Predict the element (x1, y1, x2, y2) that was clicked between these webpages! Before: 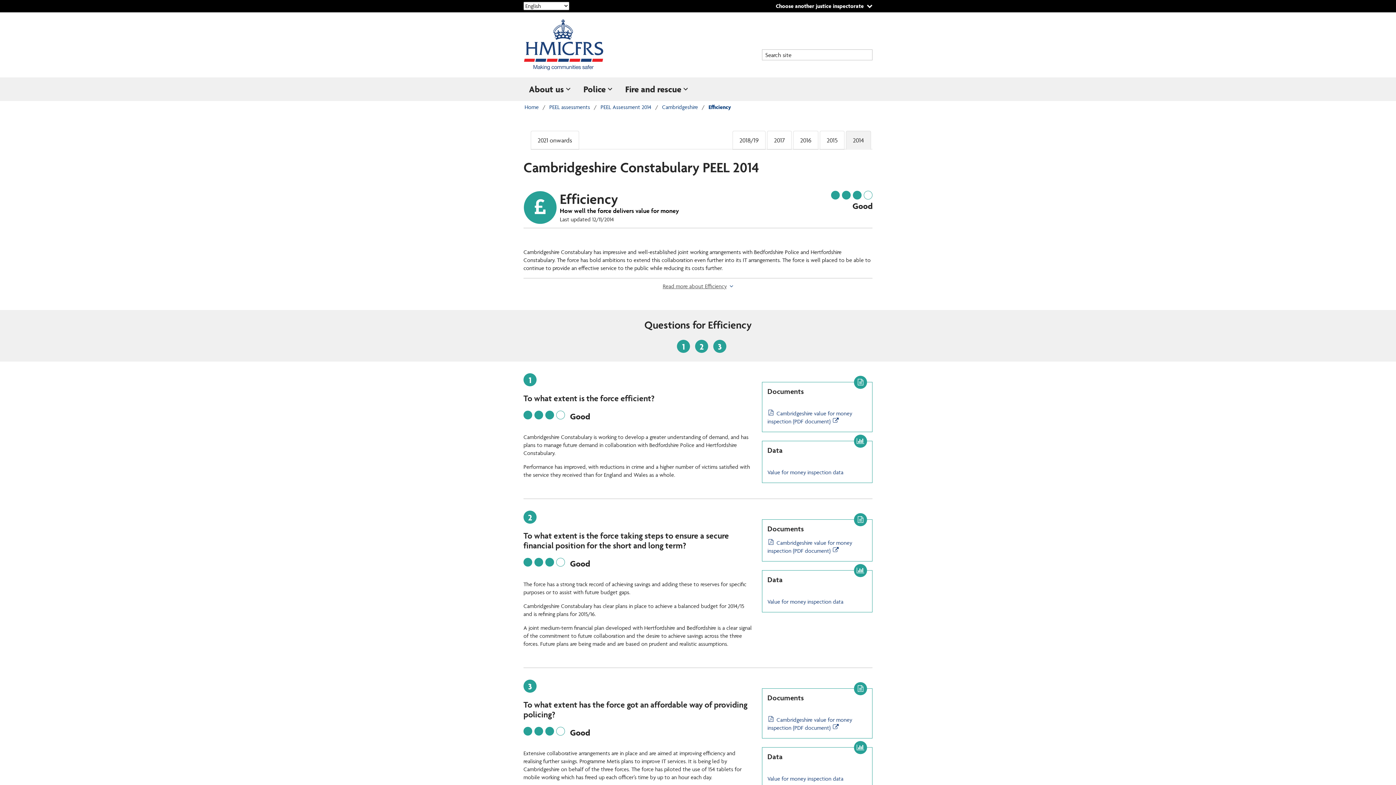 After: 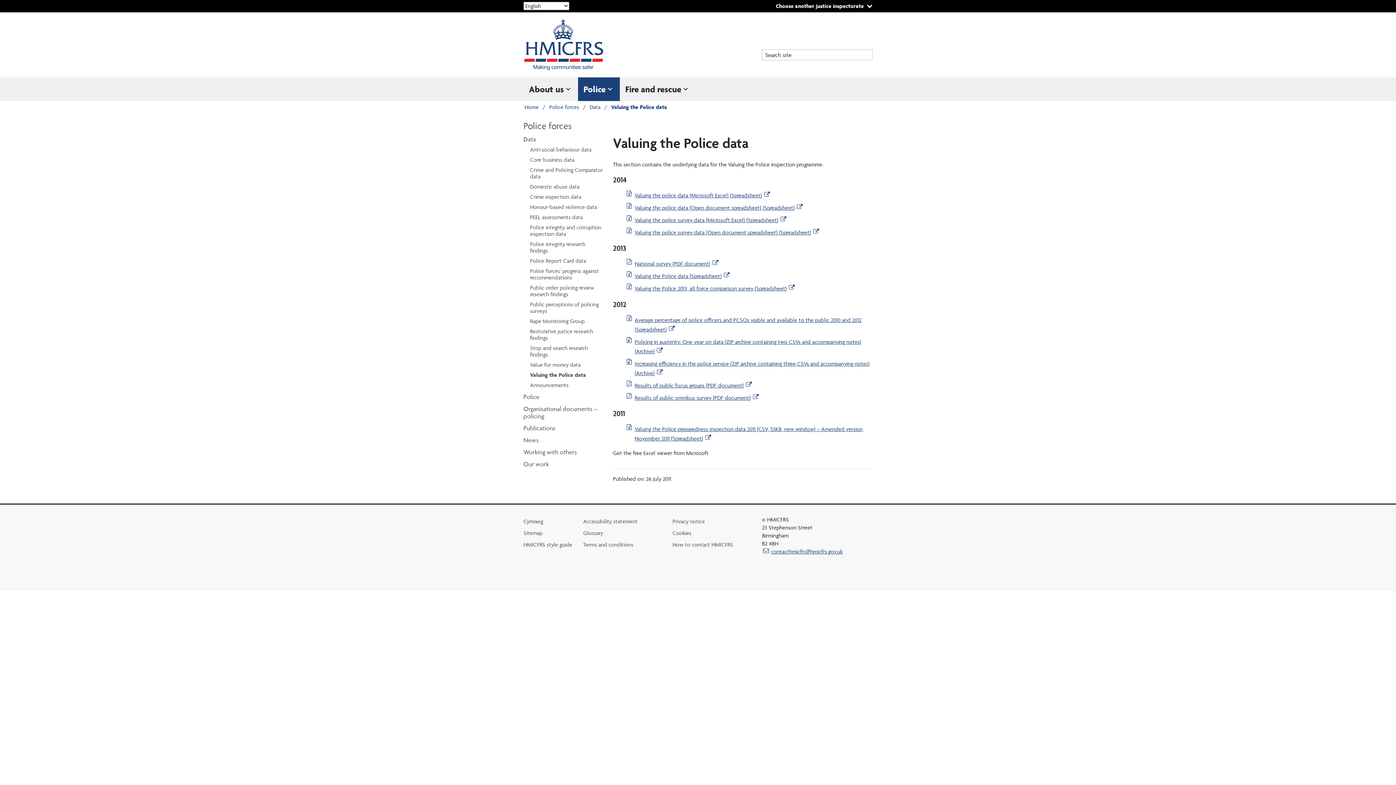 Action: bbox: (767, 598, 843, 605) label: Value for money inspection data